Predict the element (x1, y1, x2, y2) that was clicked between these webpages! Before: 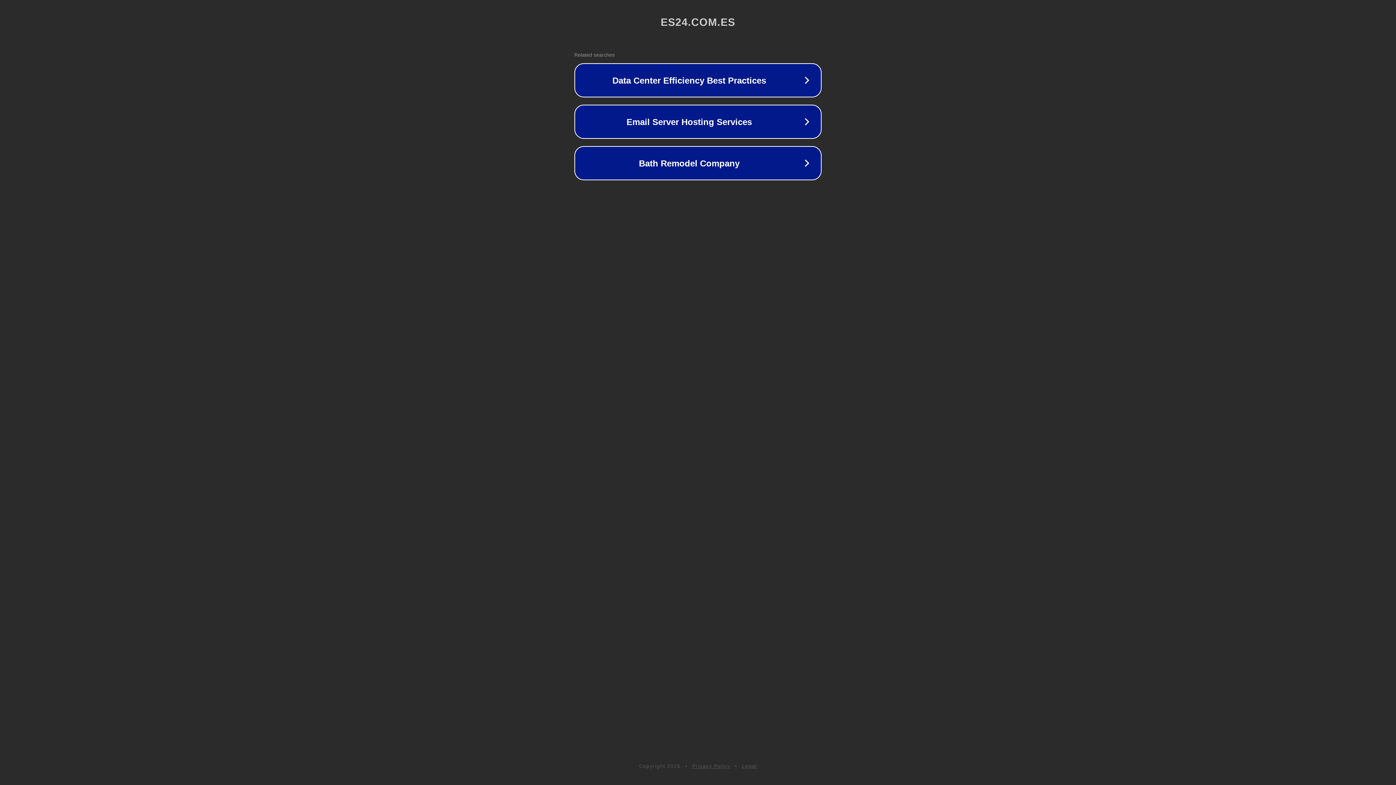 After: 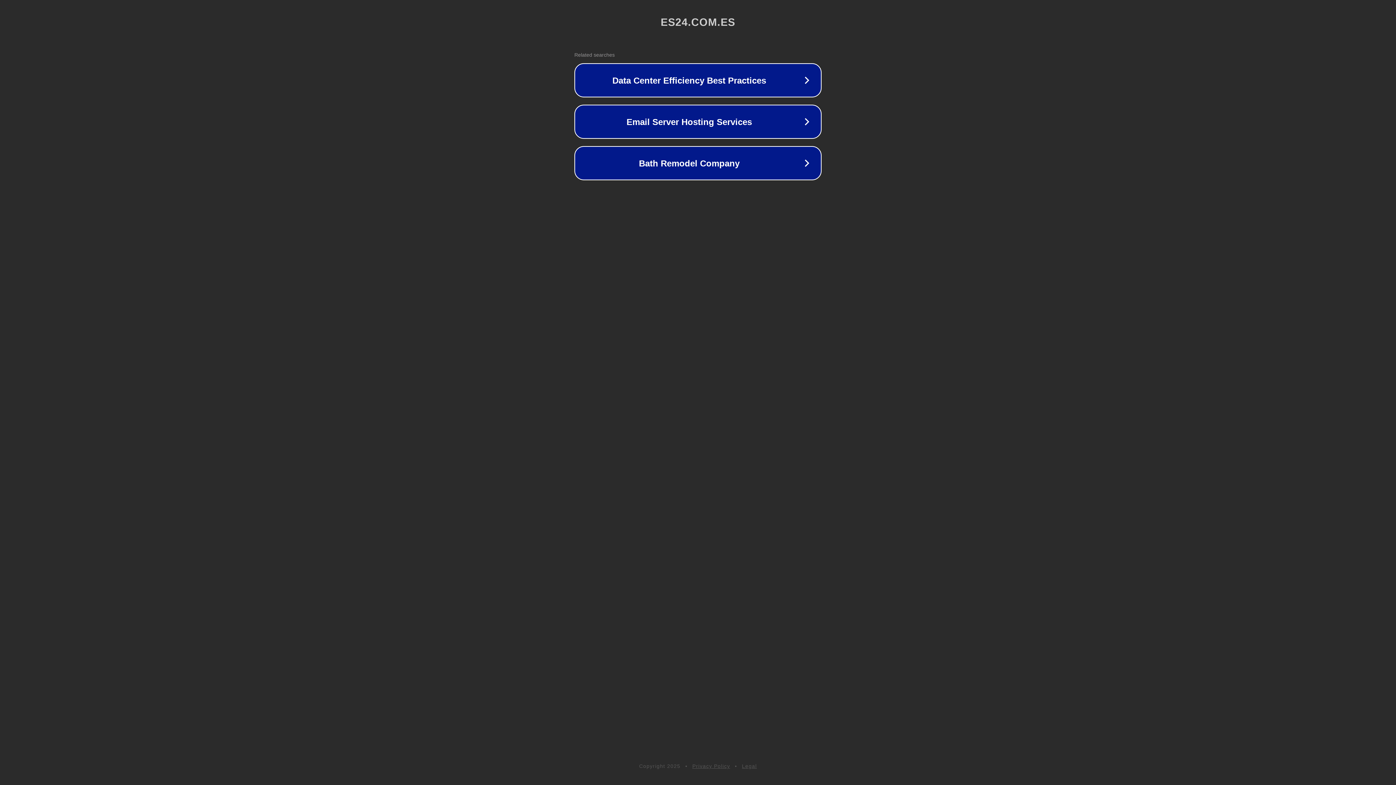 Action: bbox: (742, 763, 757, 769) label: Legal